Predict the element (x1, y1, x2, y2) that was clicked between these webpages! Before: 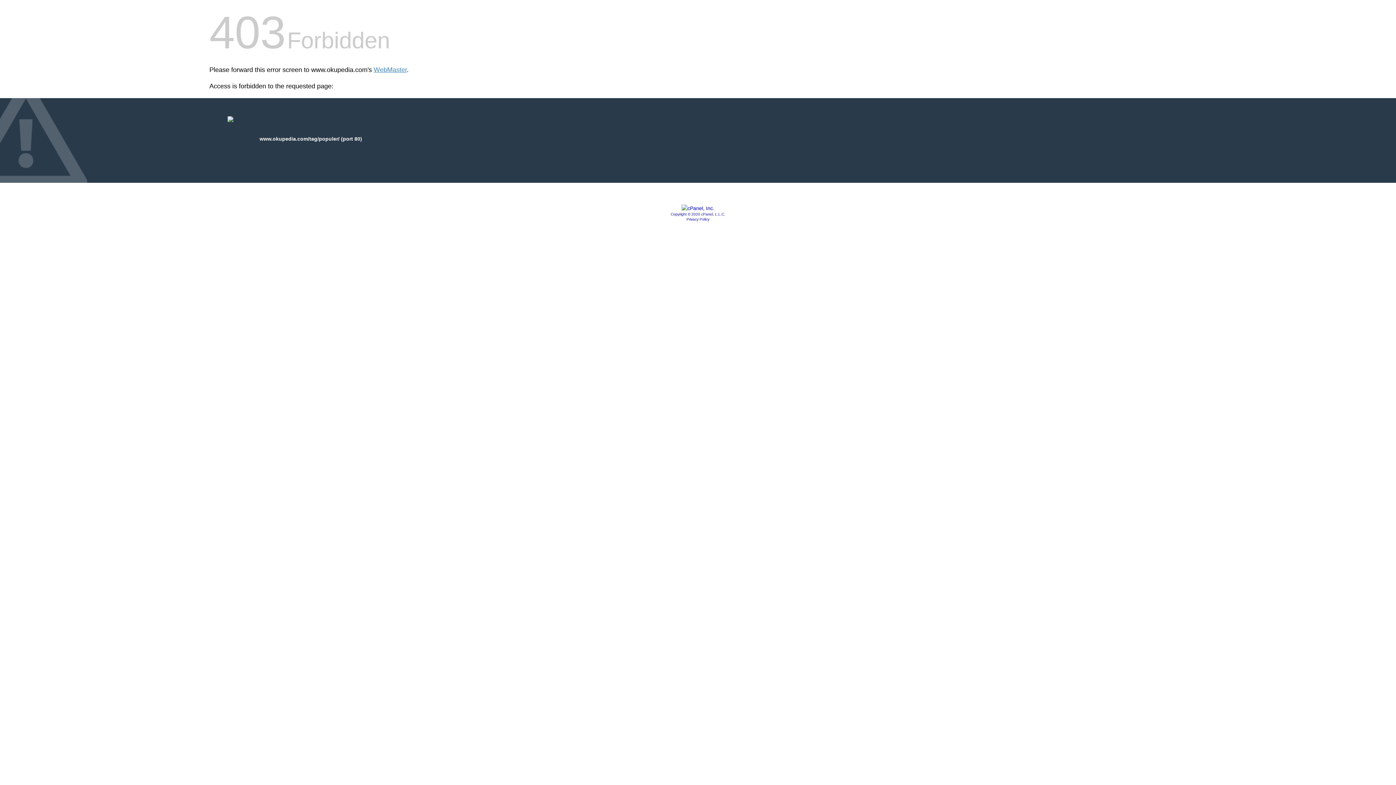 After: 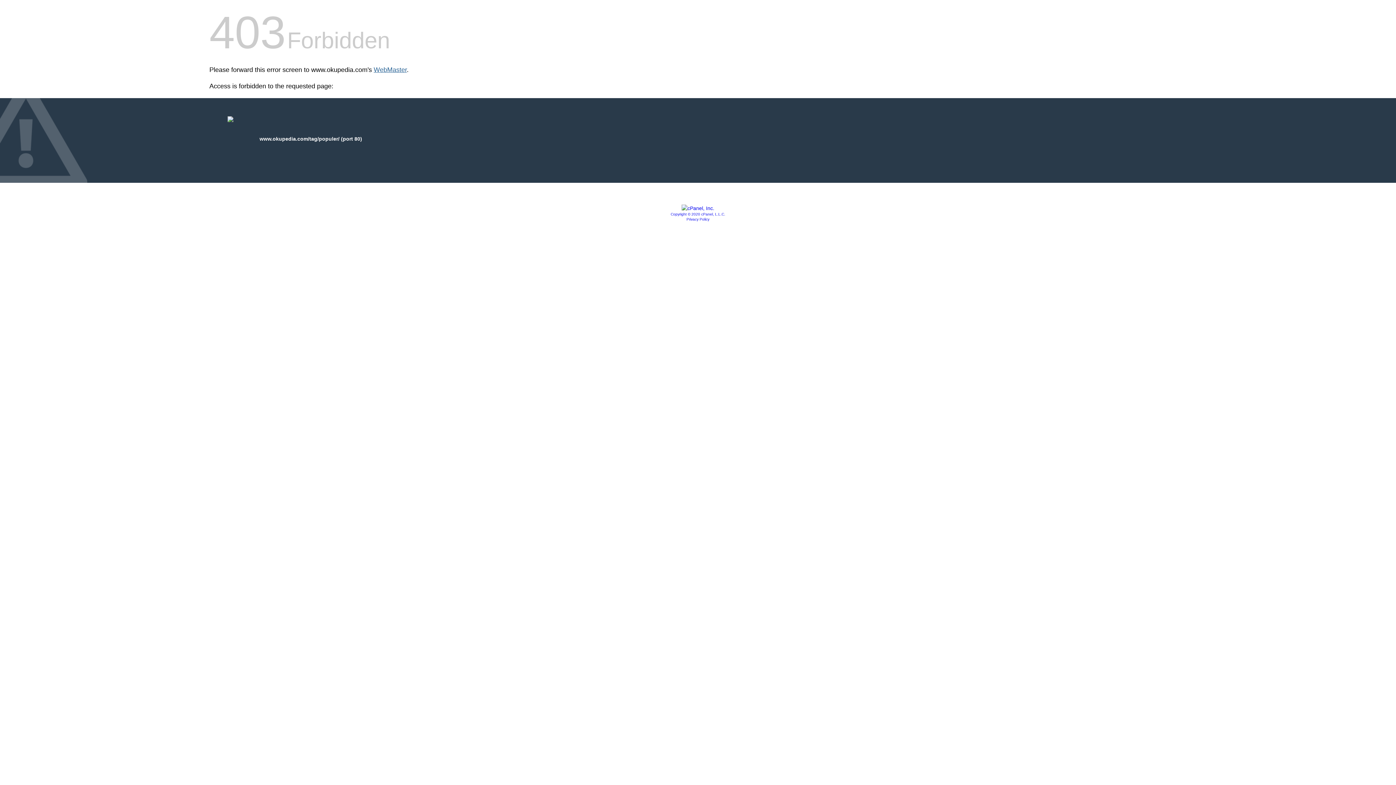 Action: bbox: (373, 66, 406, 73) label: WebMaster